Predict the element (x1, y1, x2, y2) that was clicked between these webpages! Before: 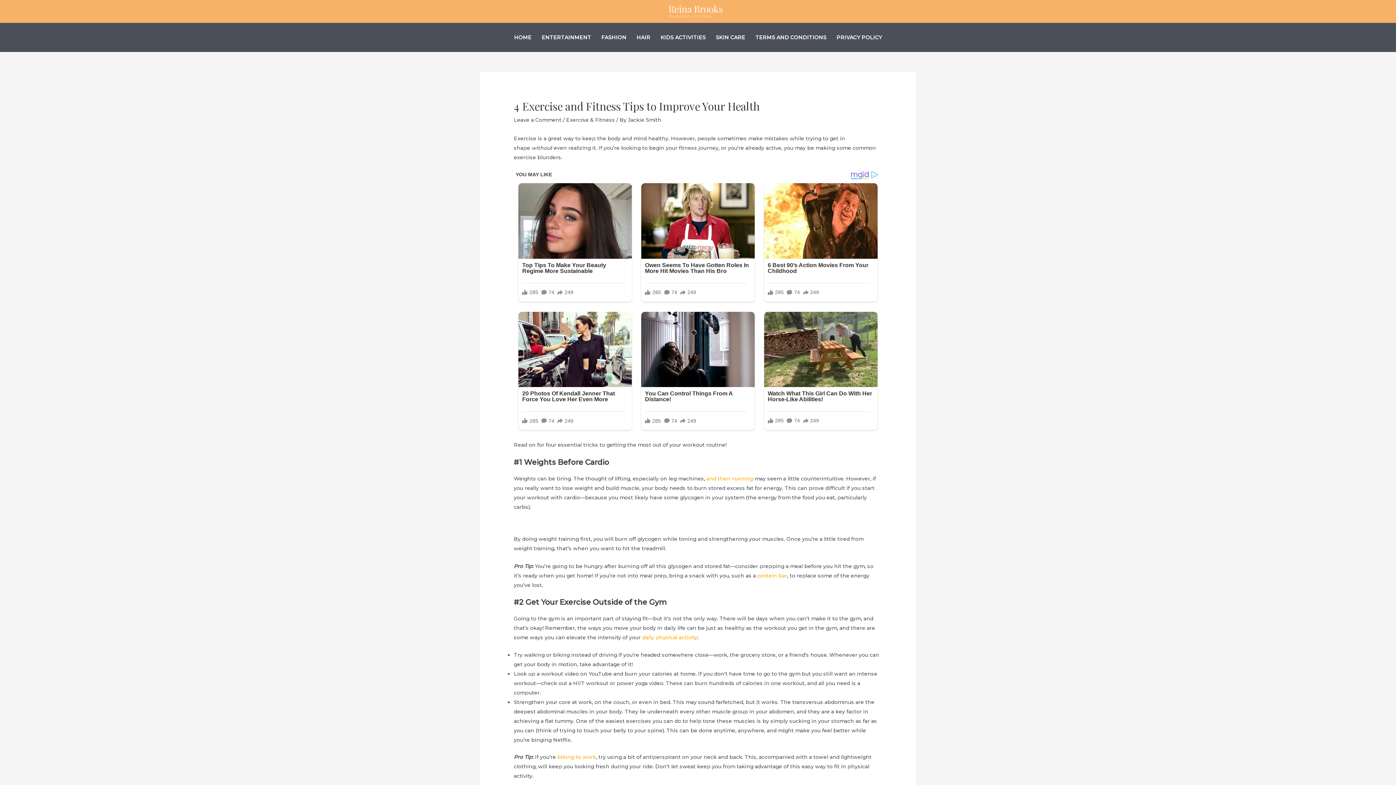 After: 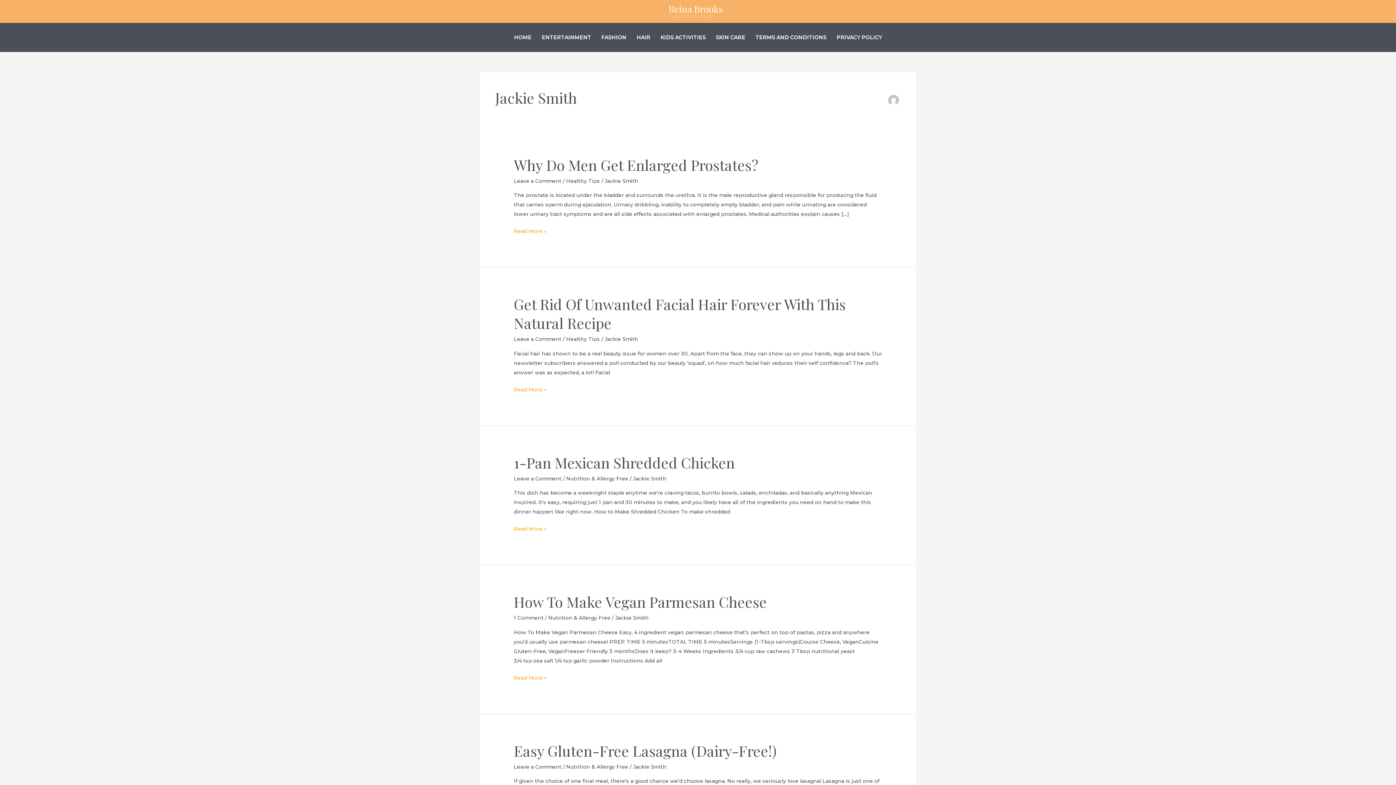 Action: label: Jackie Smith bbox: (628, 116, 661, 123)